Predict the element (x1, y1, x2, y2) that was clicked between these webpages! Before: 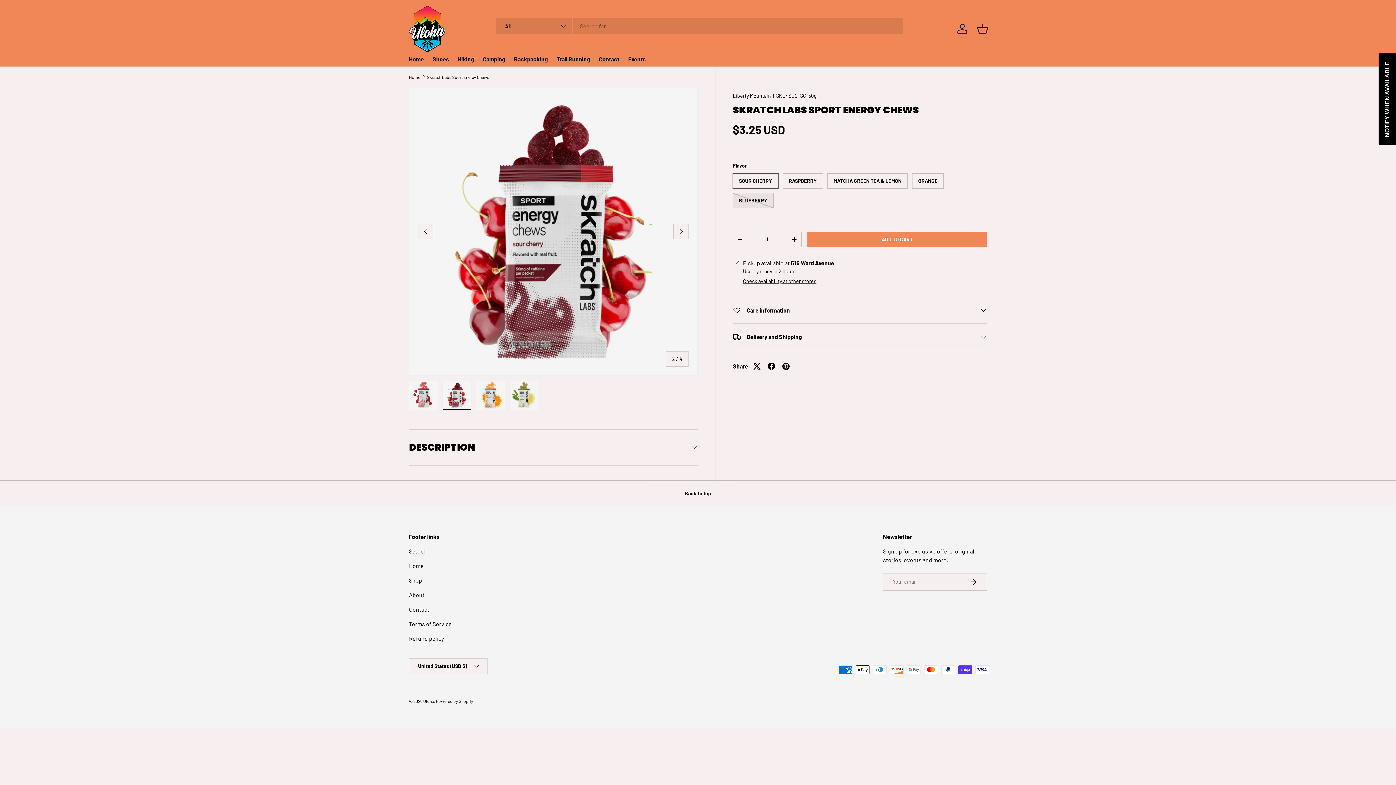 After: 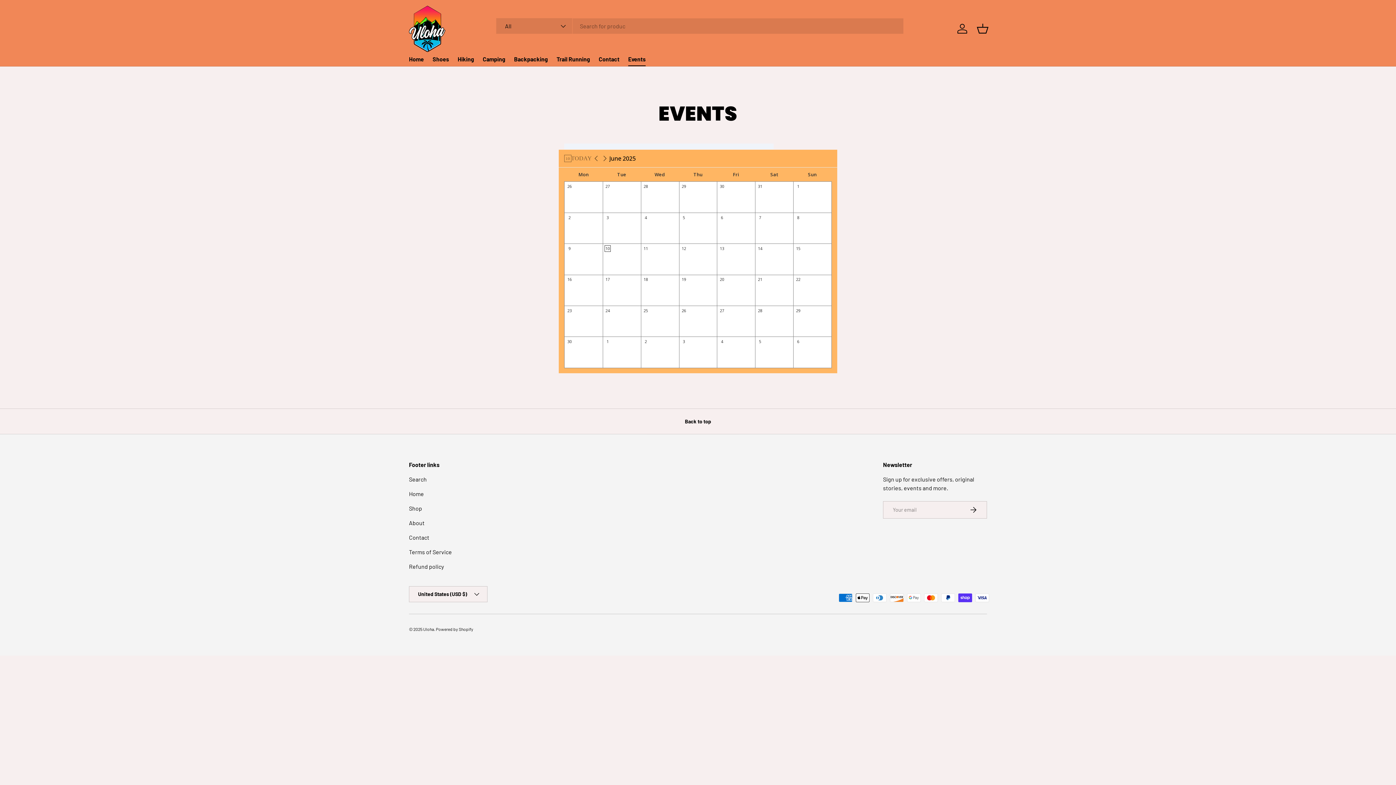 Action: label: Events bbox: (628, 51, 645, 66)